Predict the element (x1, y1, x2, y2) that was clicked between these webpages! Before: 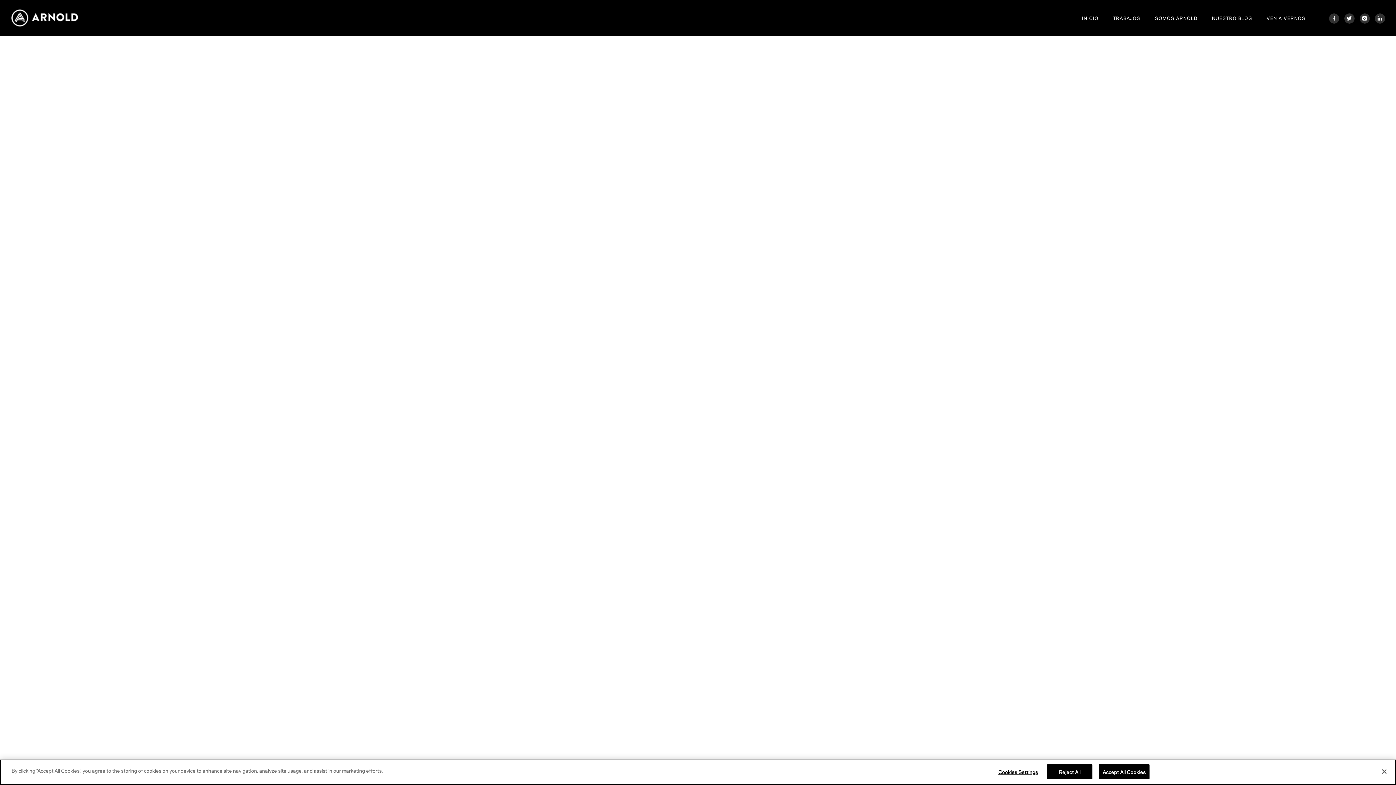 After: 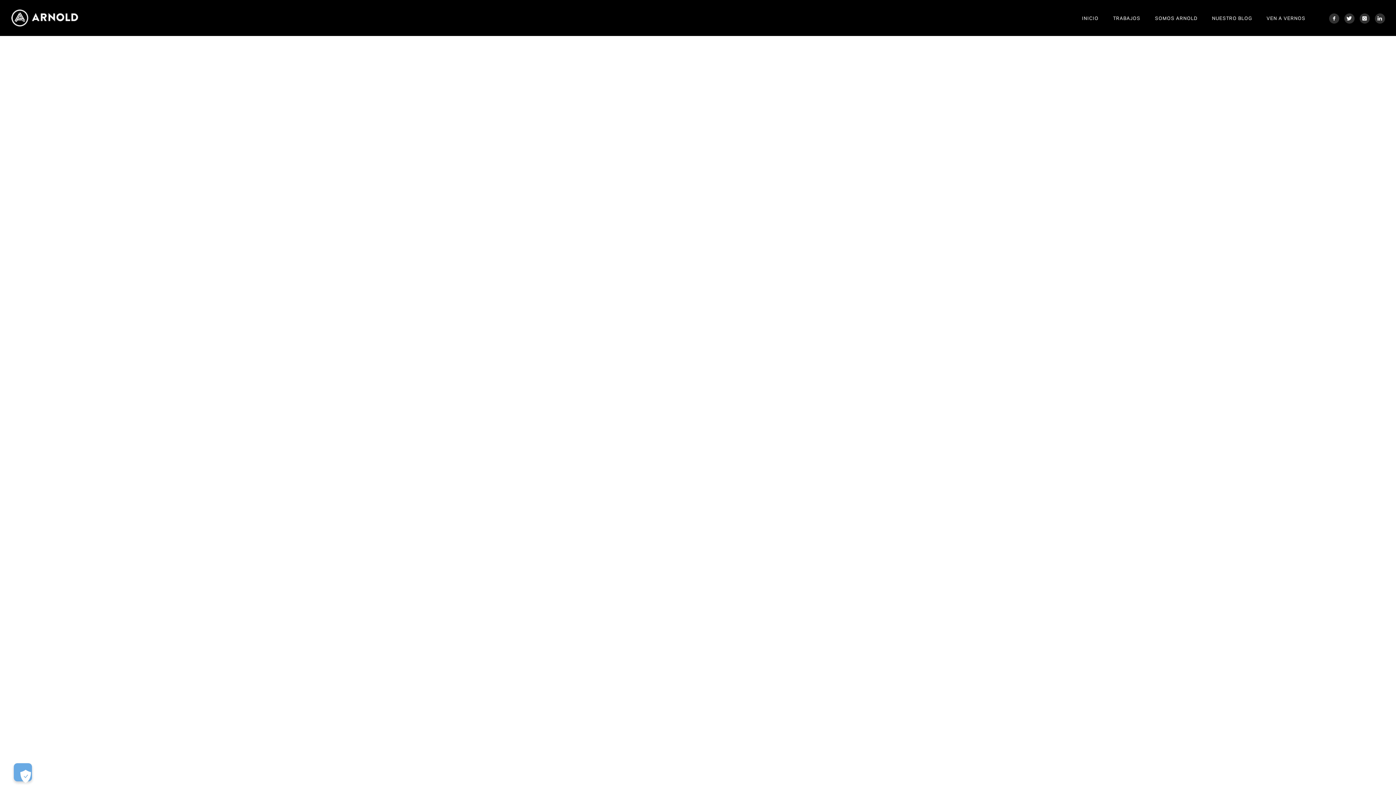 Action: bbox: (1376, 764, 1392, 780) label: Close